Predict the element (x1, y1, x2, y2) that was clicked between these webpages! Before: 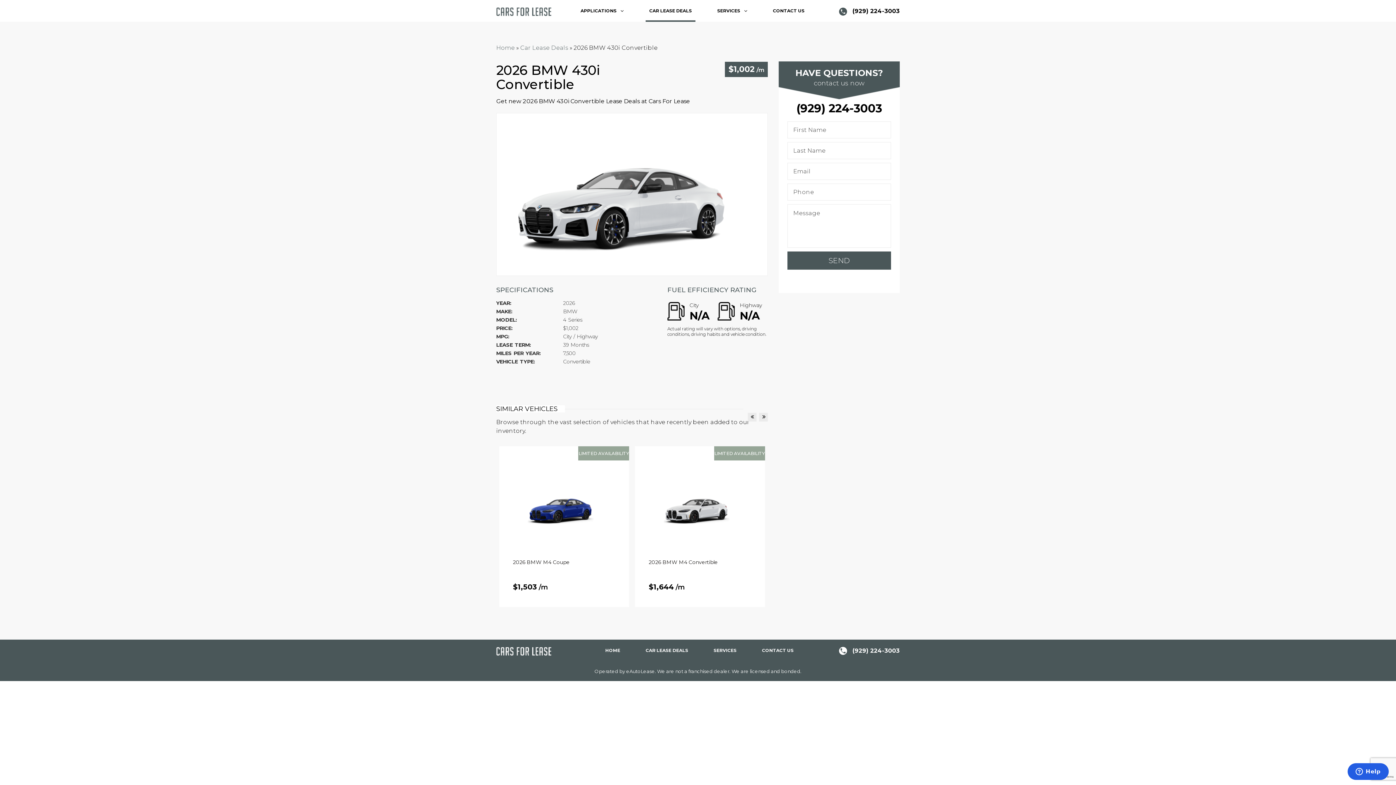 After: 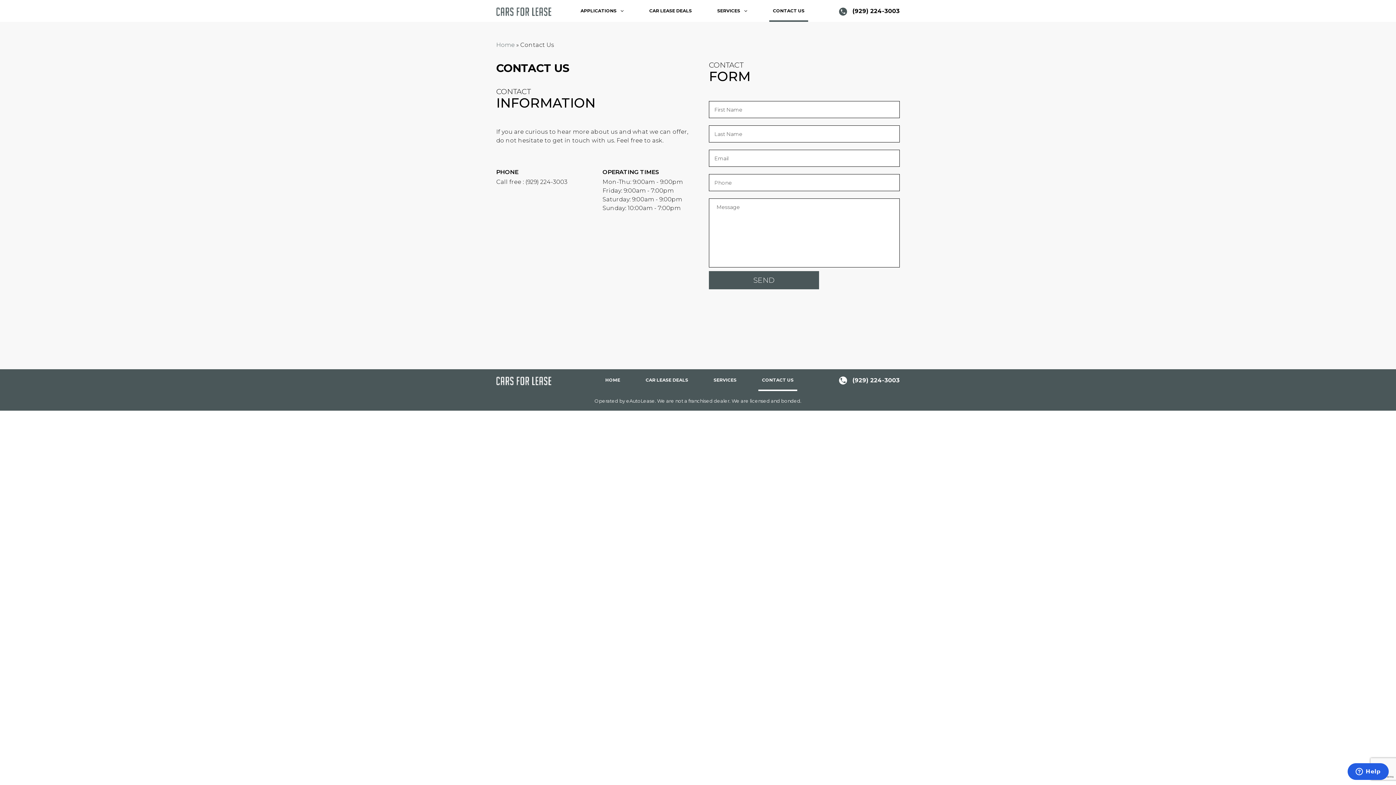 Action: label: CONTACT US bbox: (758, 639, 797, 661)